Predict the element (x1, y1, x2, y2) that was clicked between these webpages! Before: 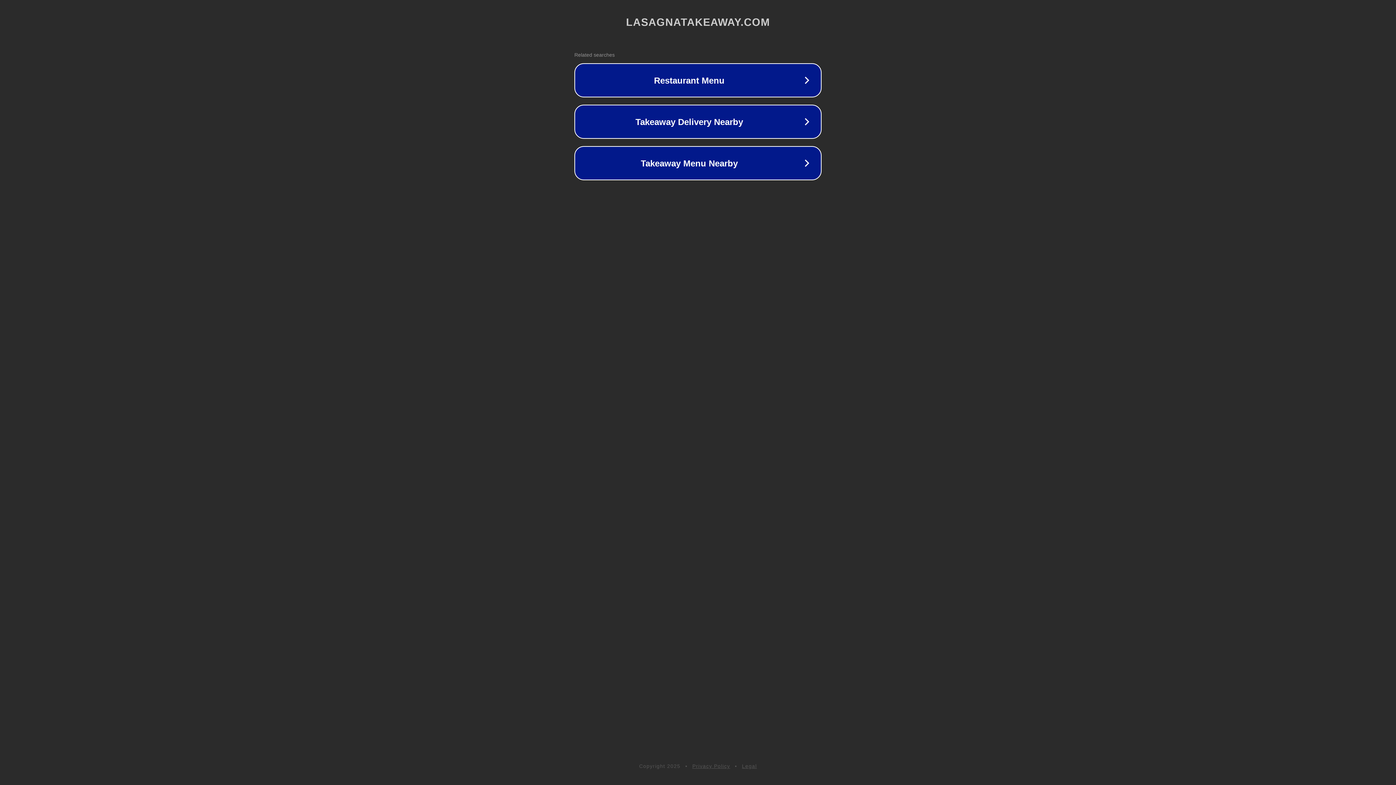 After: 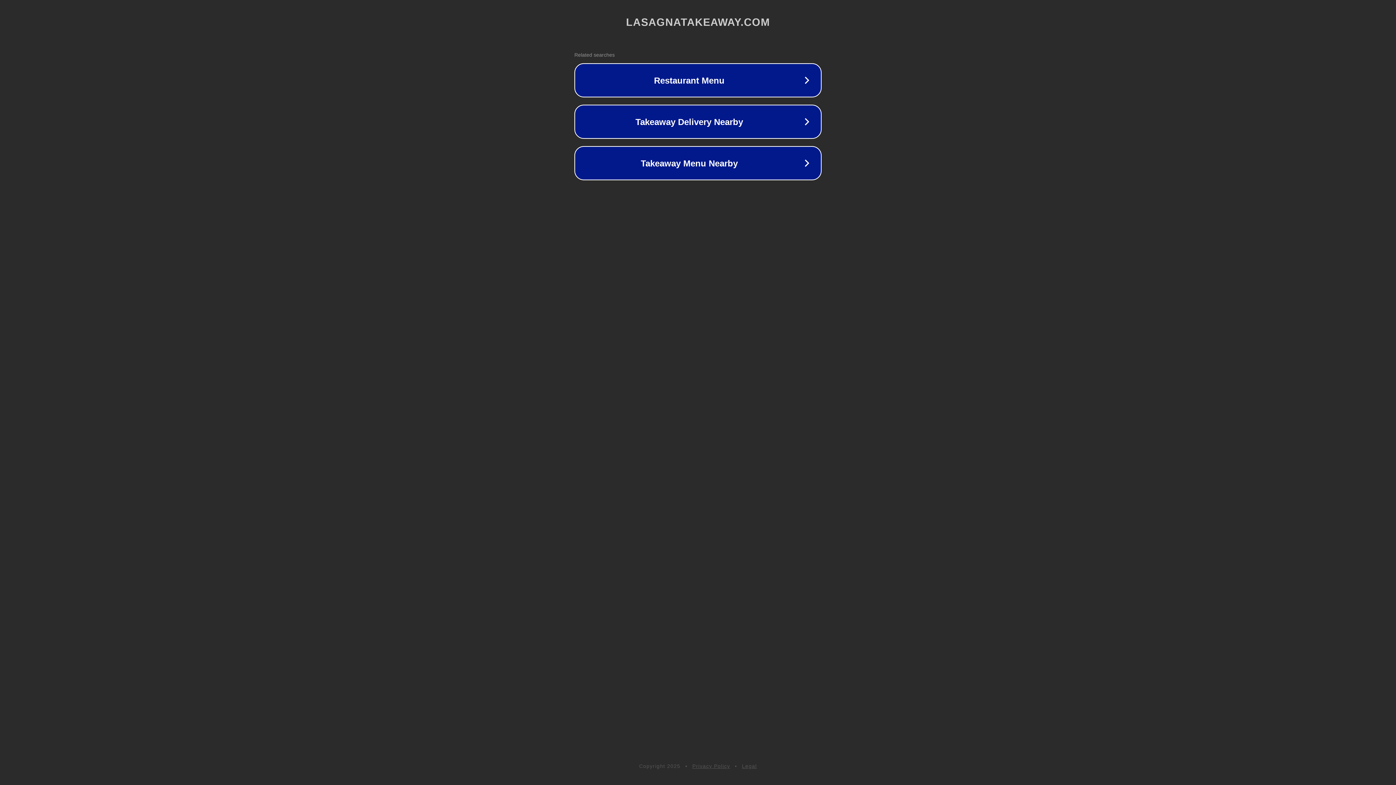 Action: label: Legal bbox: (742, 763, 757, 769)